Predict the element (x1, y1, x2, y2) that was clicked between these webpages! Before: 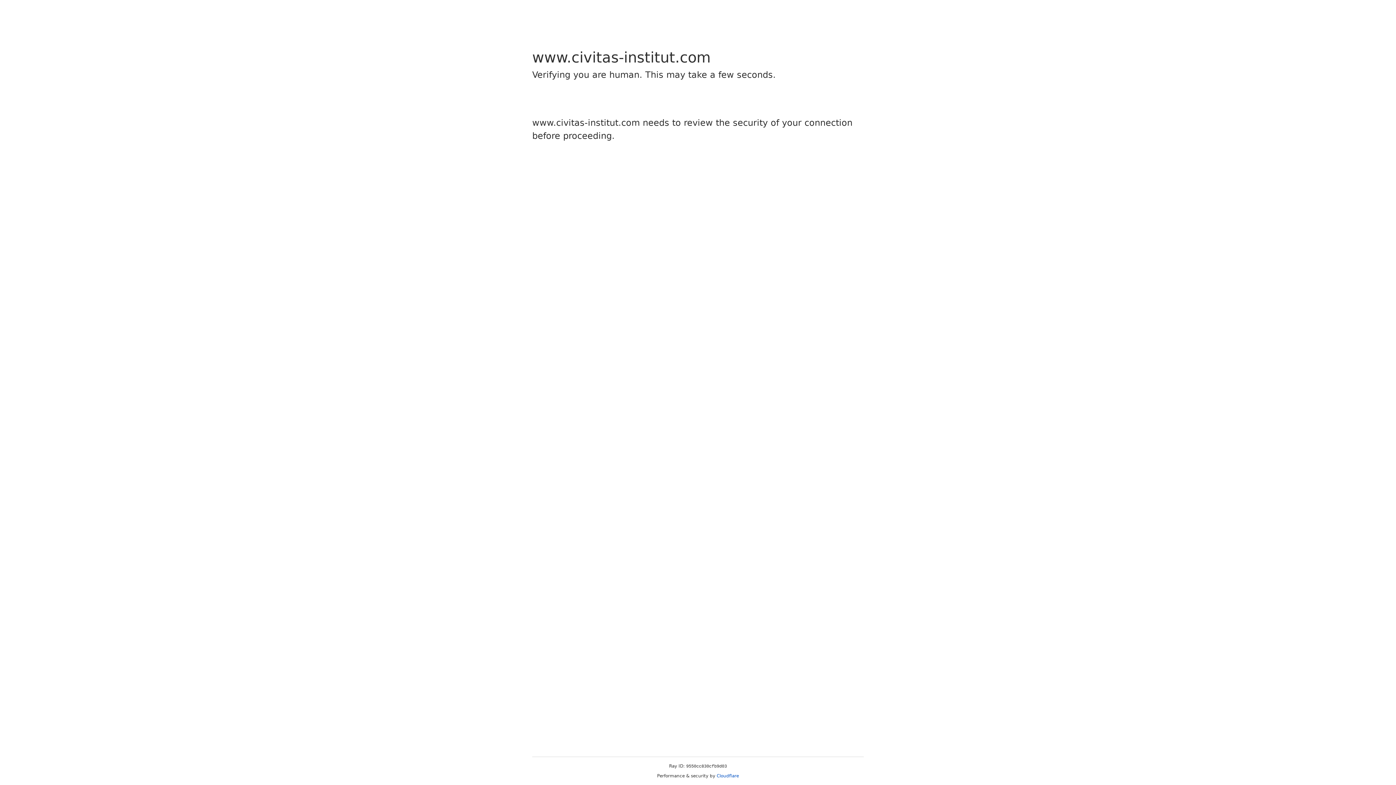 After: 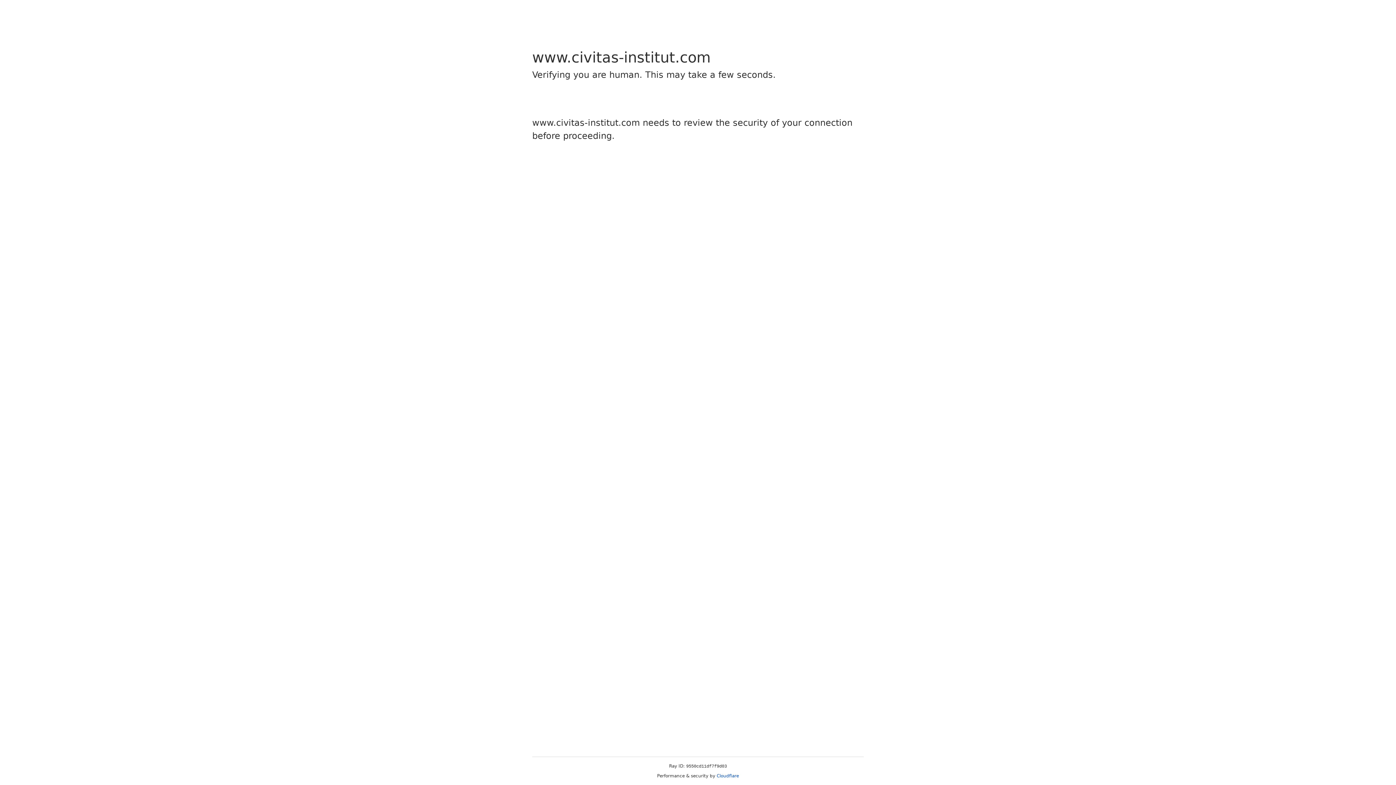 Action: bbox: (716, 773, 739, 778) label: Cloudflare